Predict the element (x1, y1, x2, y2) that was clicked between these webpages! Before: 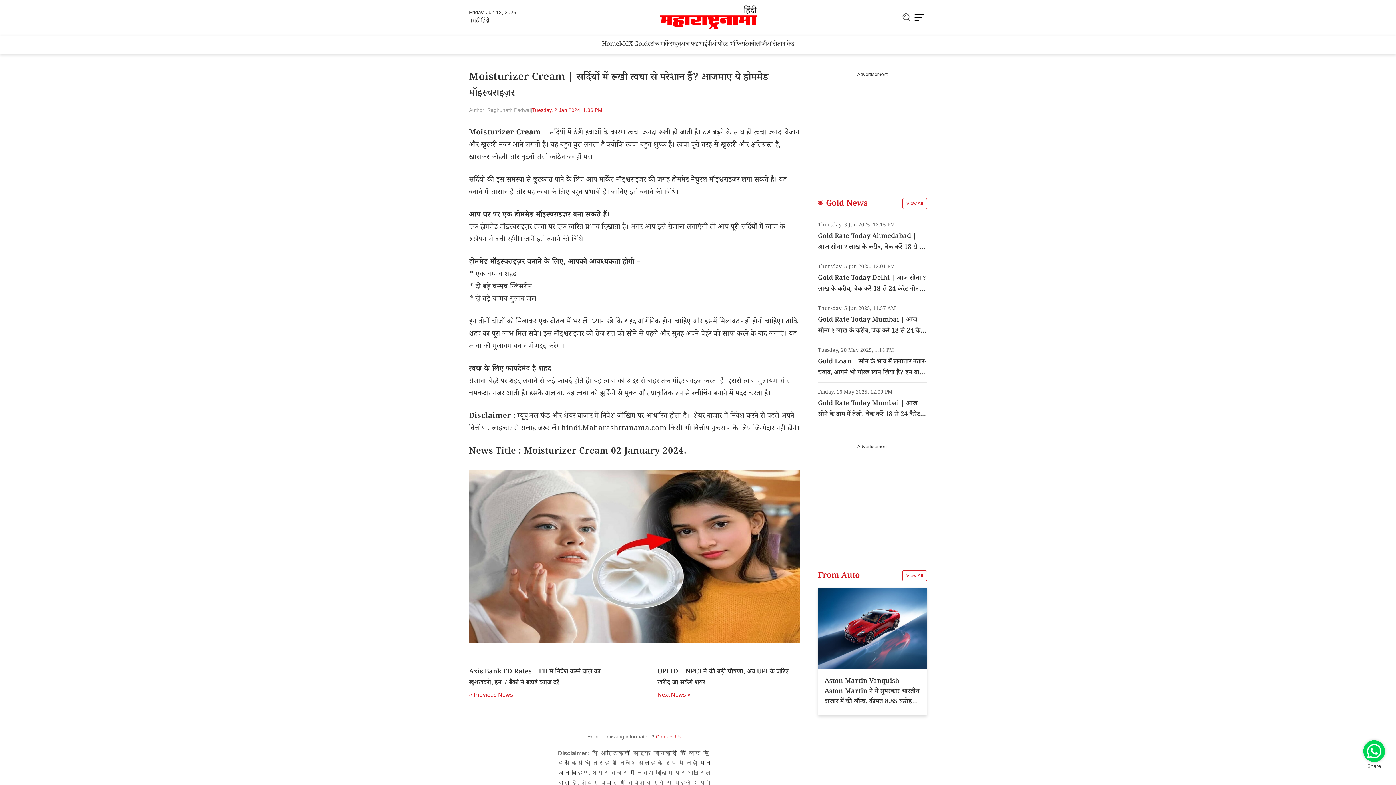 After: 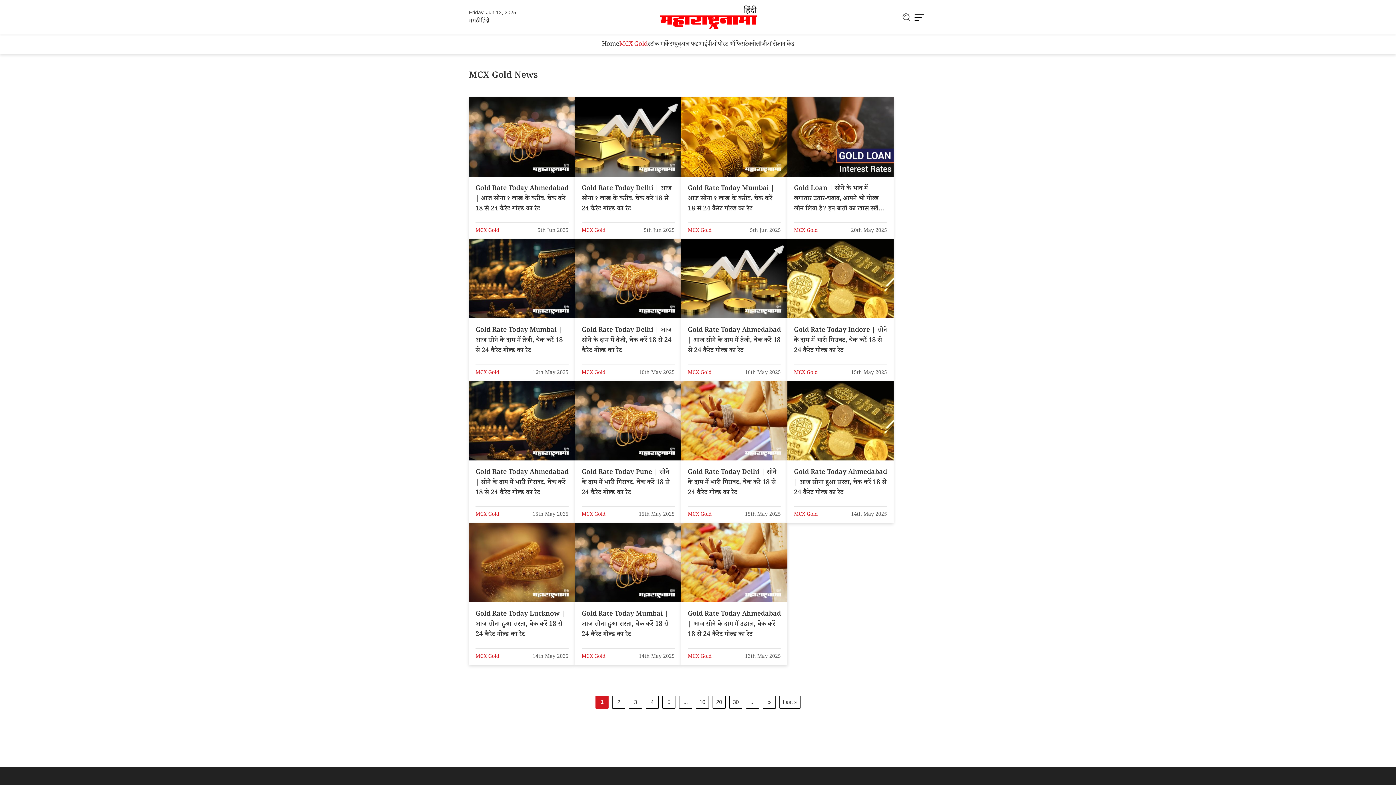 Action: label: MCX Gold bbox: (619, 34, 647, 53)